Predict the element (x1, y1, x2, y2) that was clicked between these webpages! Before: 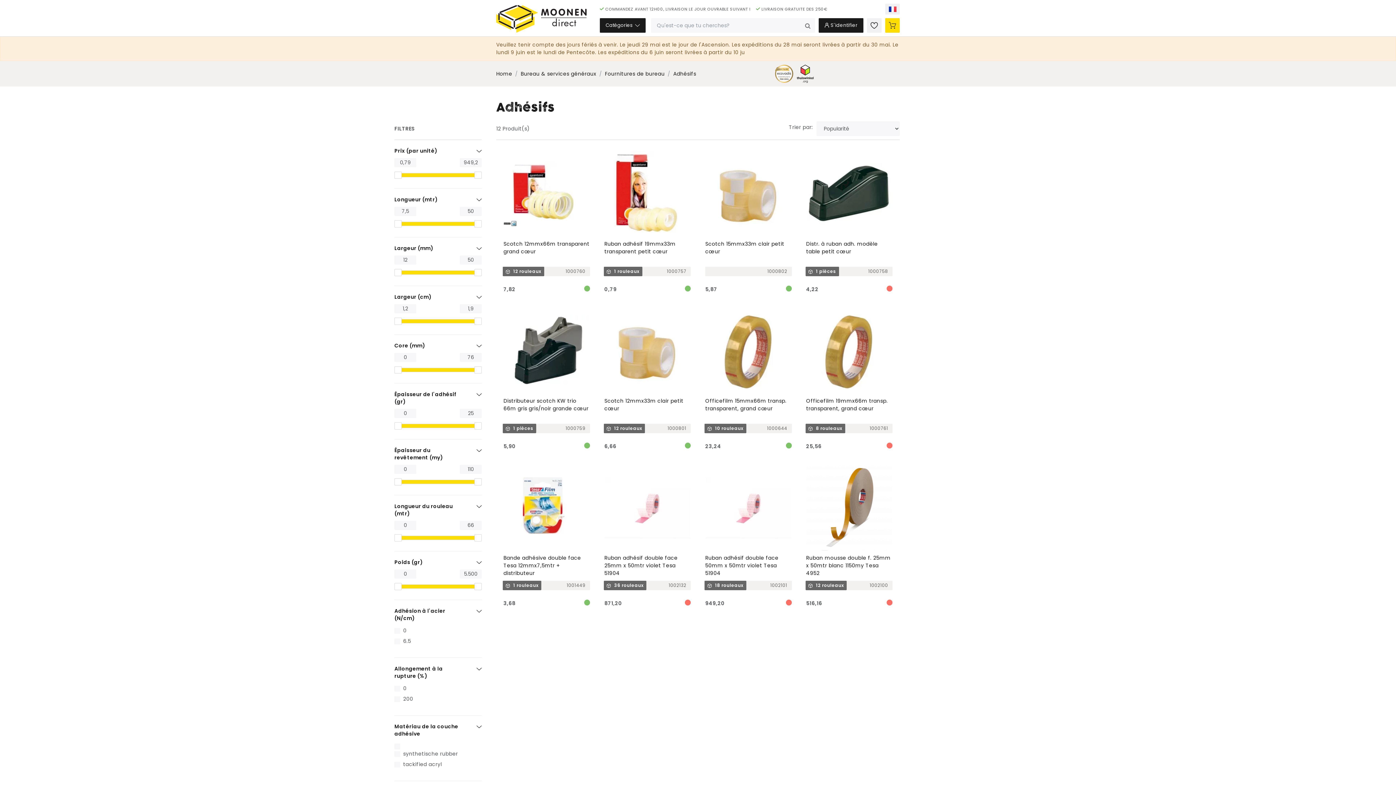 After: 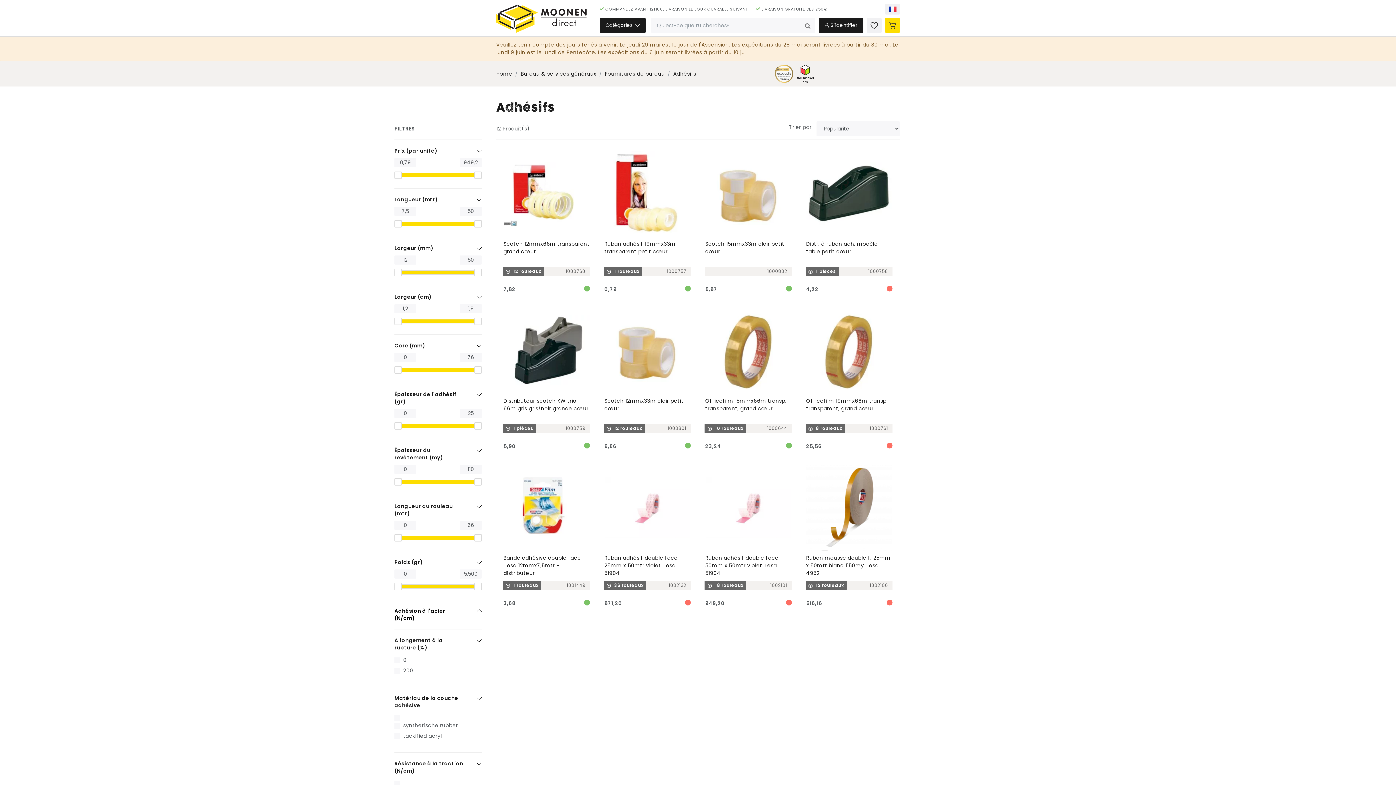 Action: label: Adhésion à l'acier (N/cm) bbox: (394, 607, 463, 622)